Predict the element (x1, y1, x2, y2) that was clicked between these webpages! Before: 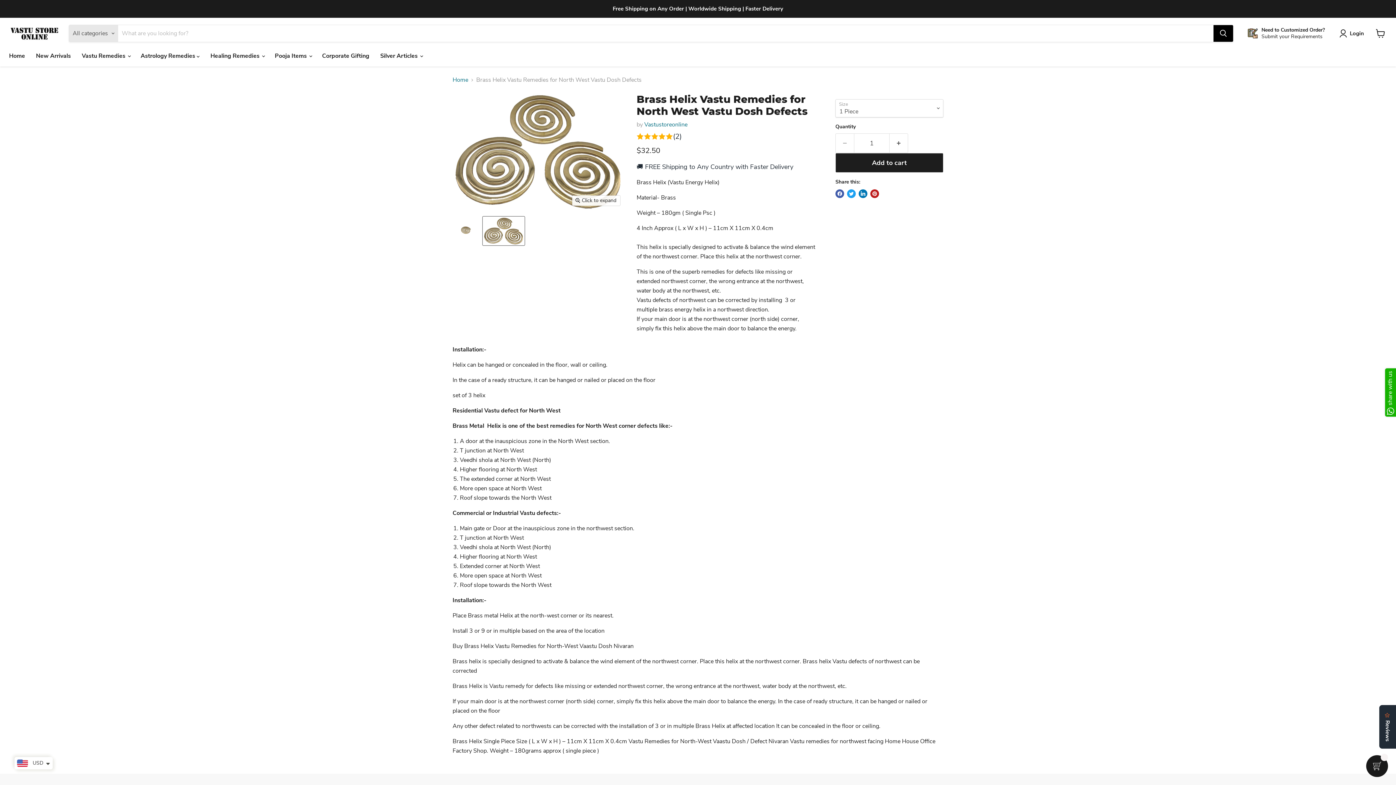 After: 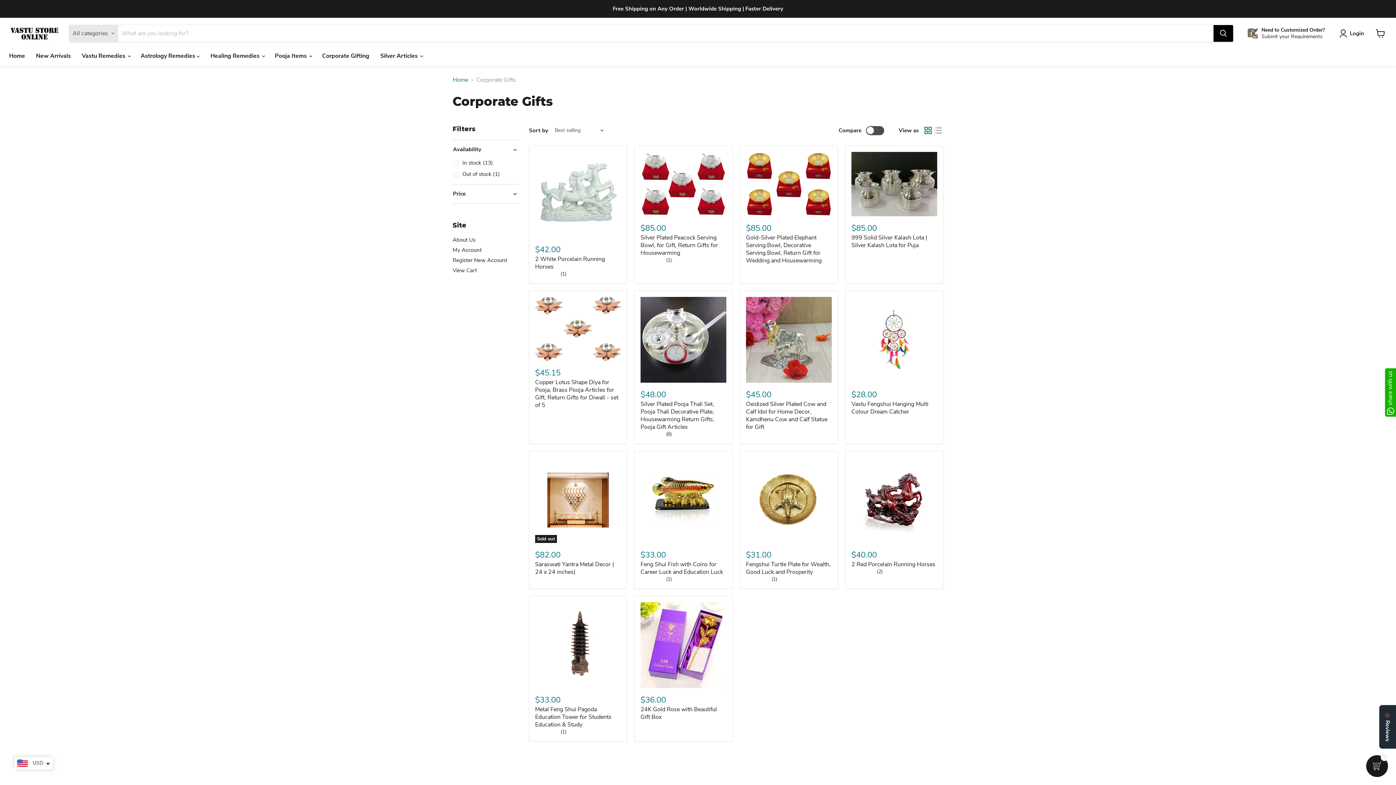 Action: label: Corporate Gifting bbox: (316, 48, 374, 63)